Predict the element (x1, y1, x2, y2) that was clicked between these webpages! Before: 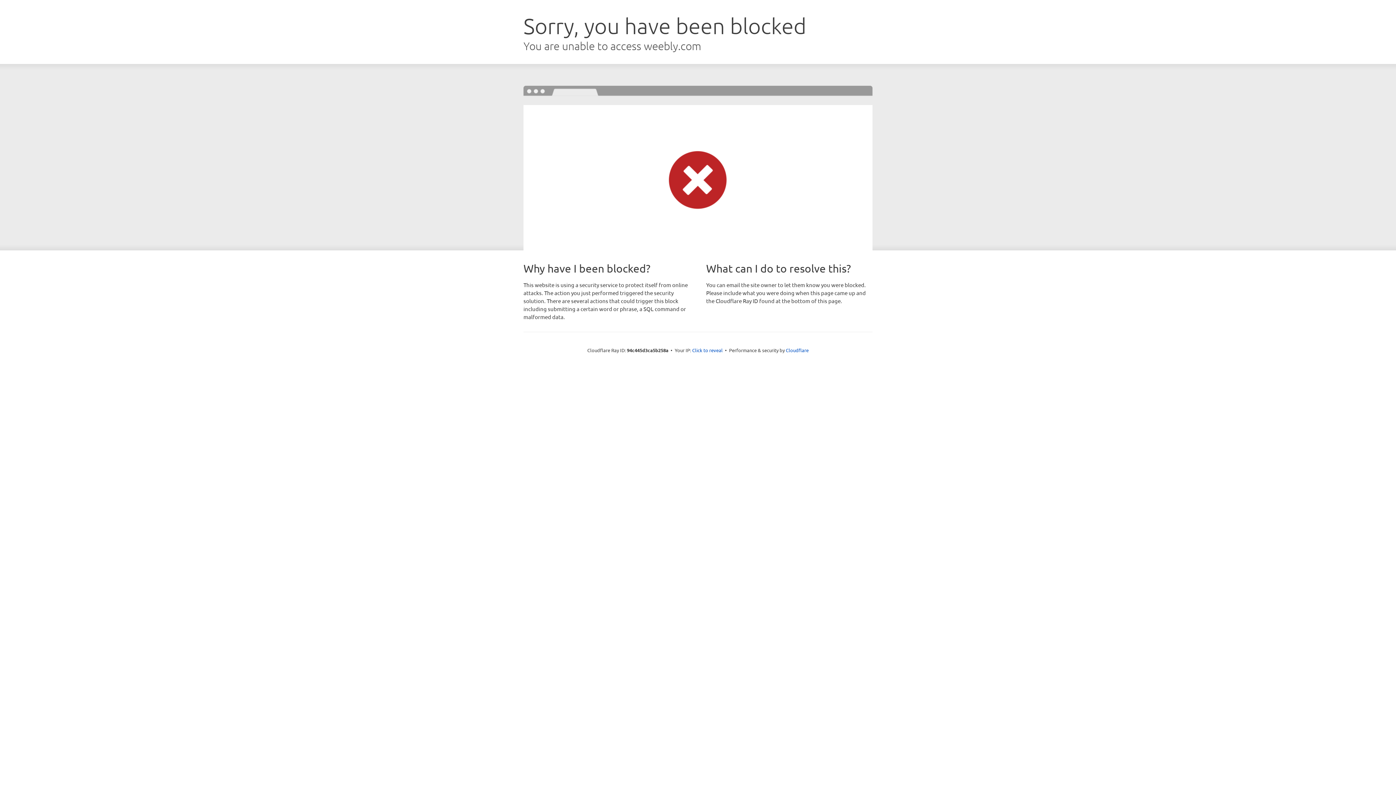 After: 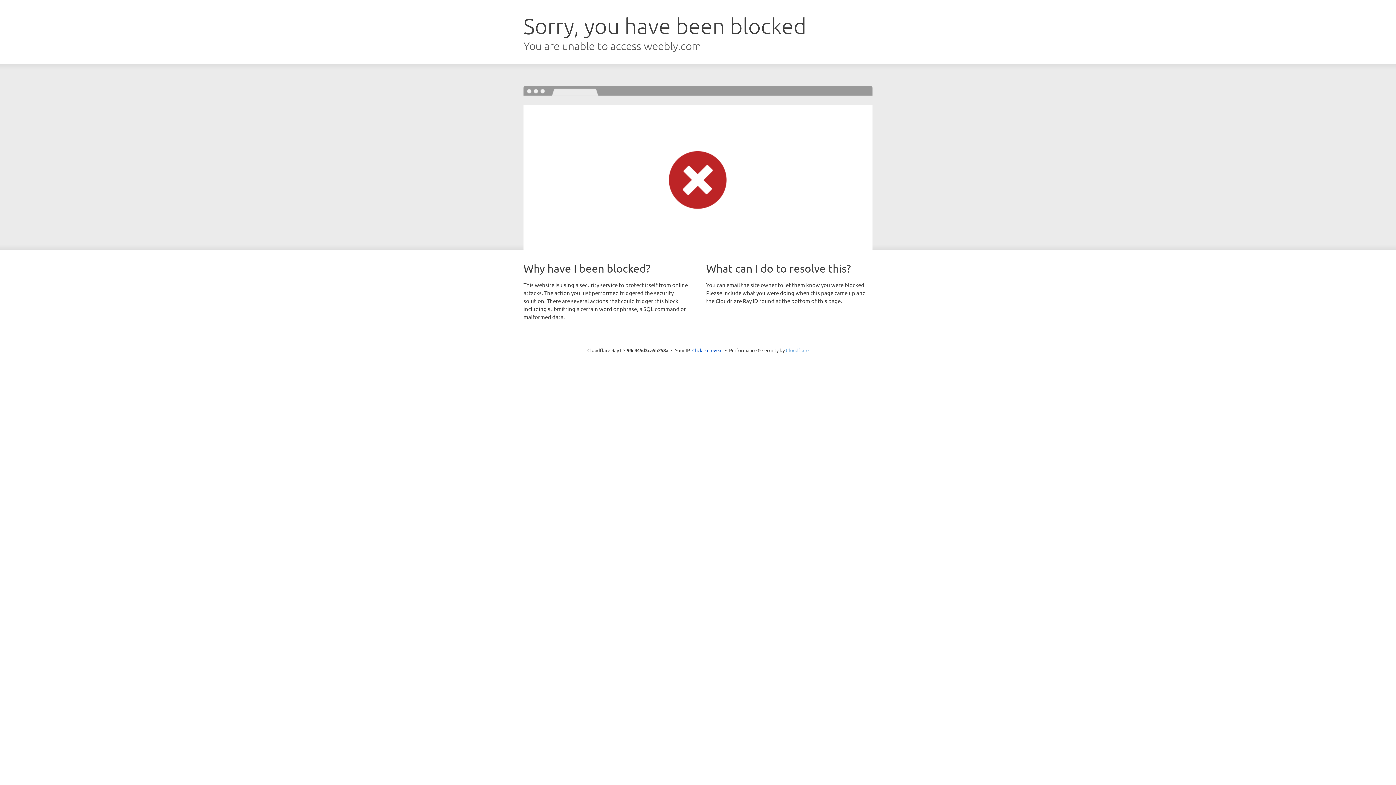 Action: bbox: (786, 347, 808, 353) label: Cloudflare